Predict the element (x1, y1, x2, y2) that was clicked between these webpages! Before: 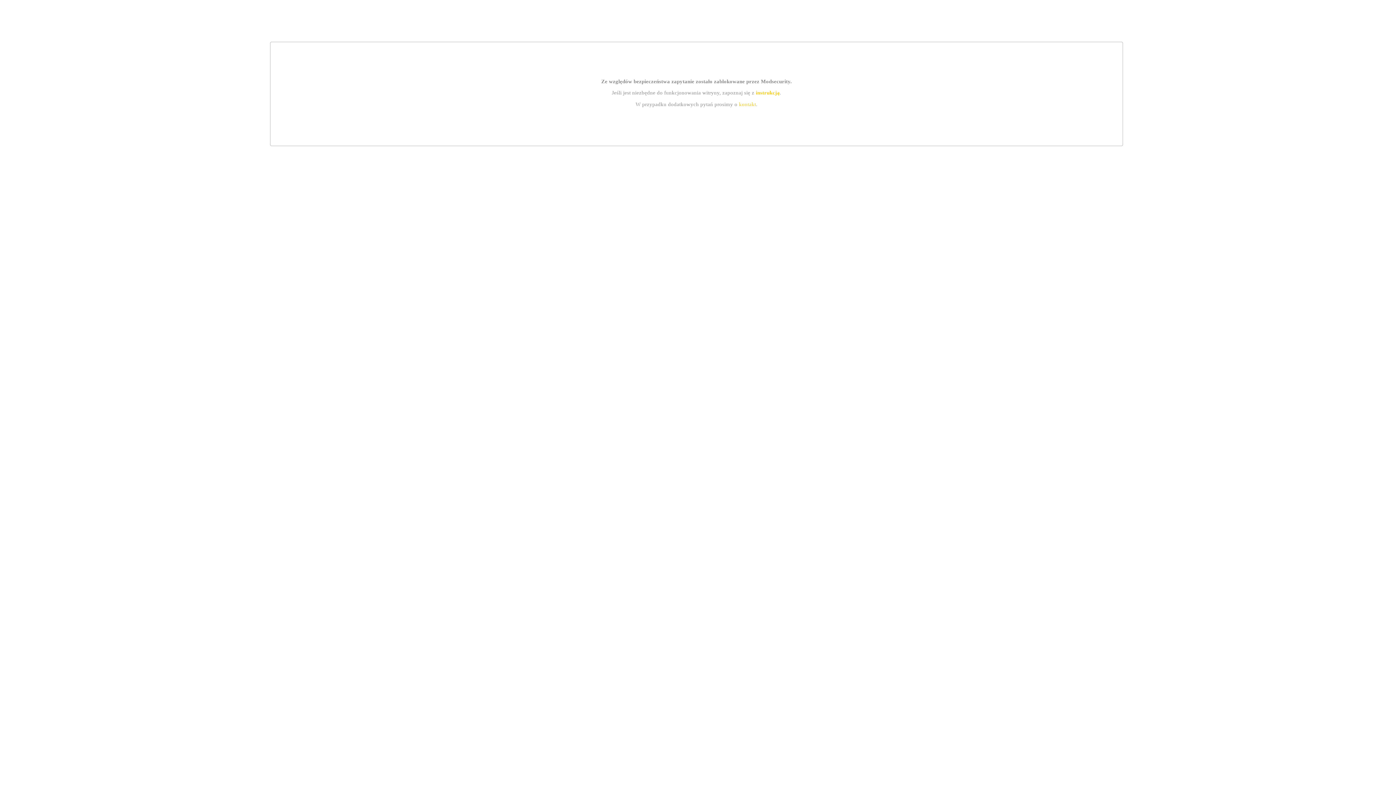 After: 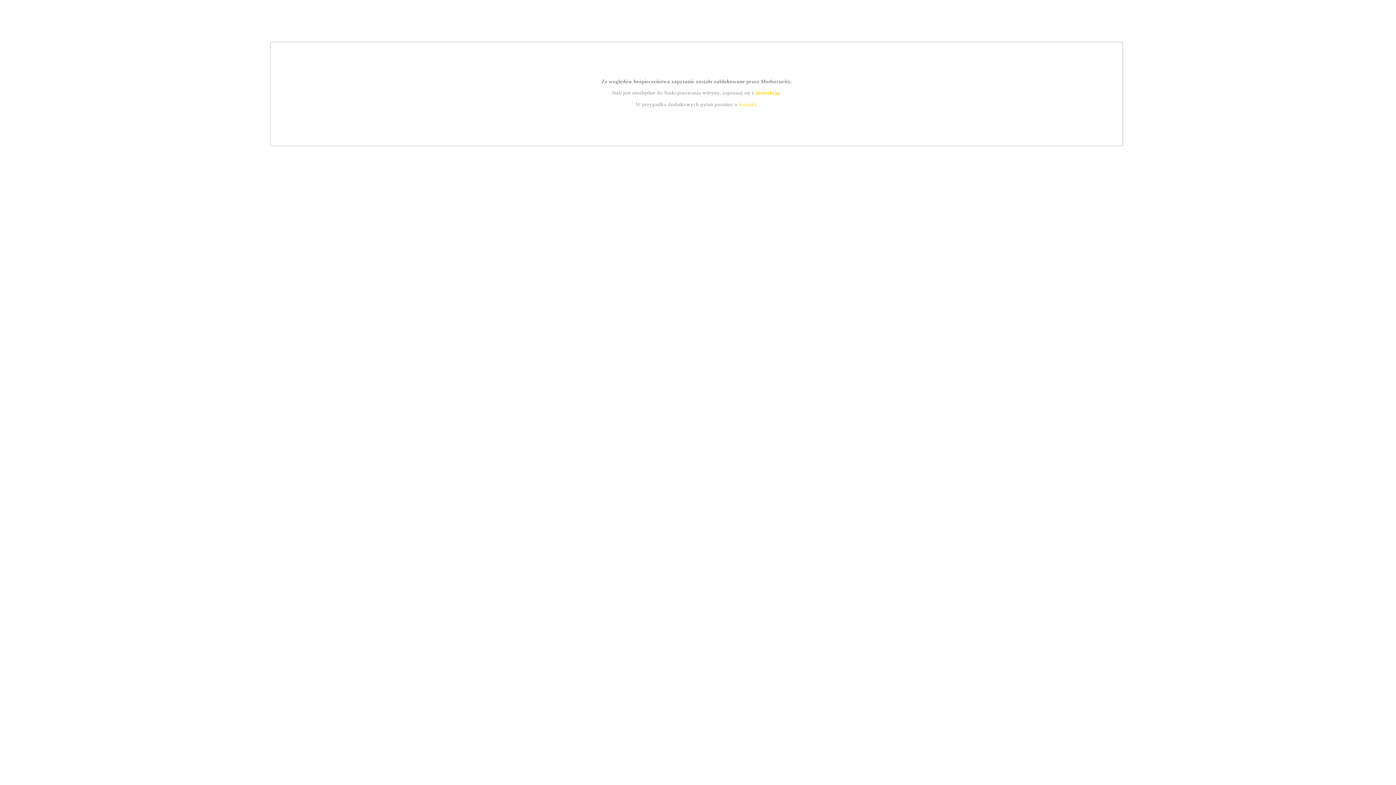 Action: label: instrukcją bbox: (755, 89, 779, 95)